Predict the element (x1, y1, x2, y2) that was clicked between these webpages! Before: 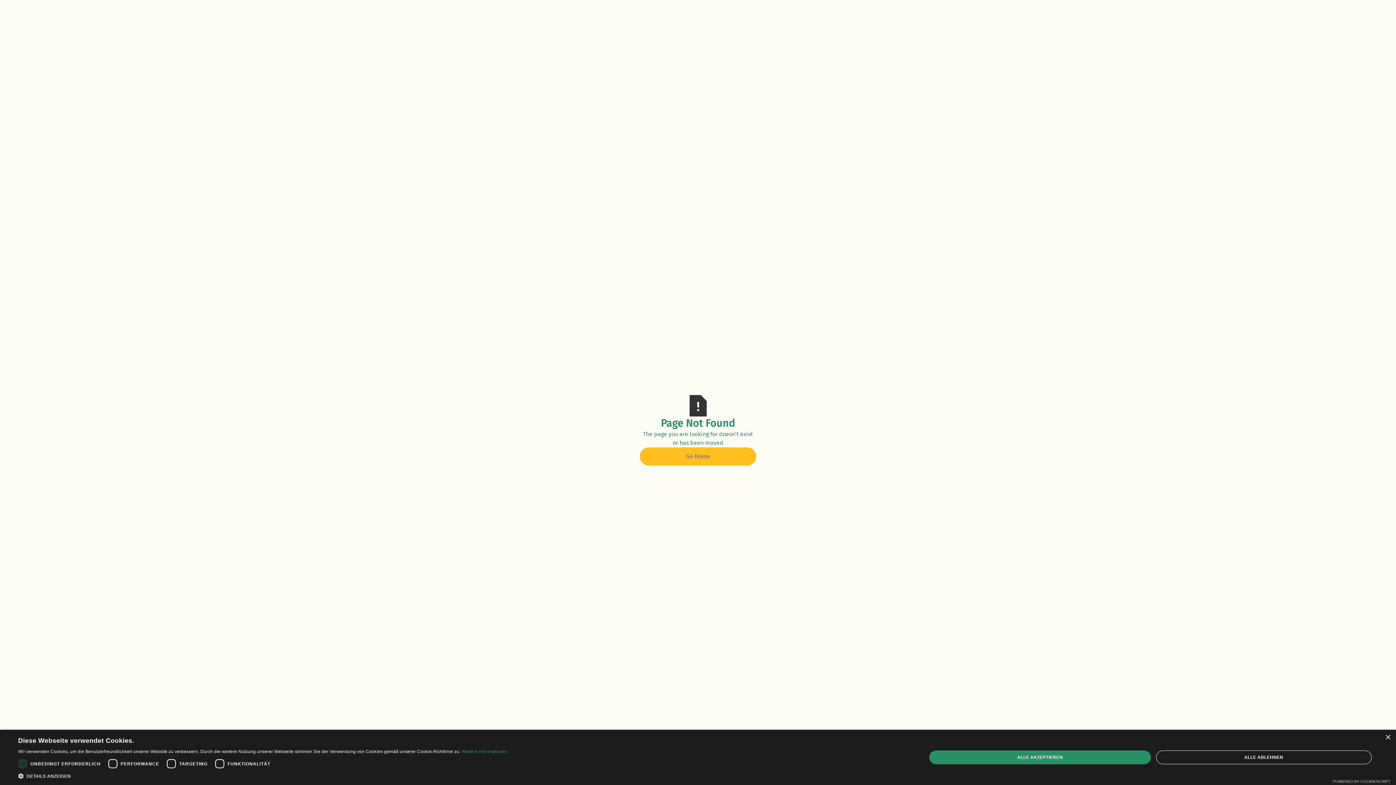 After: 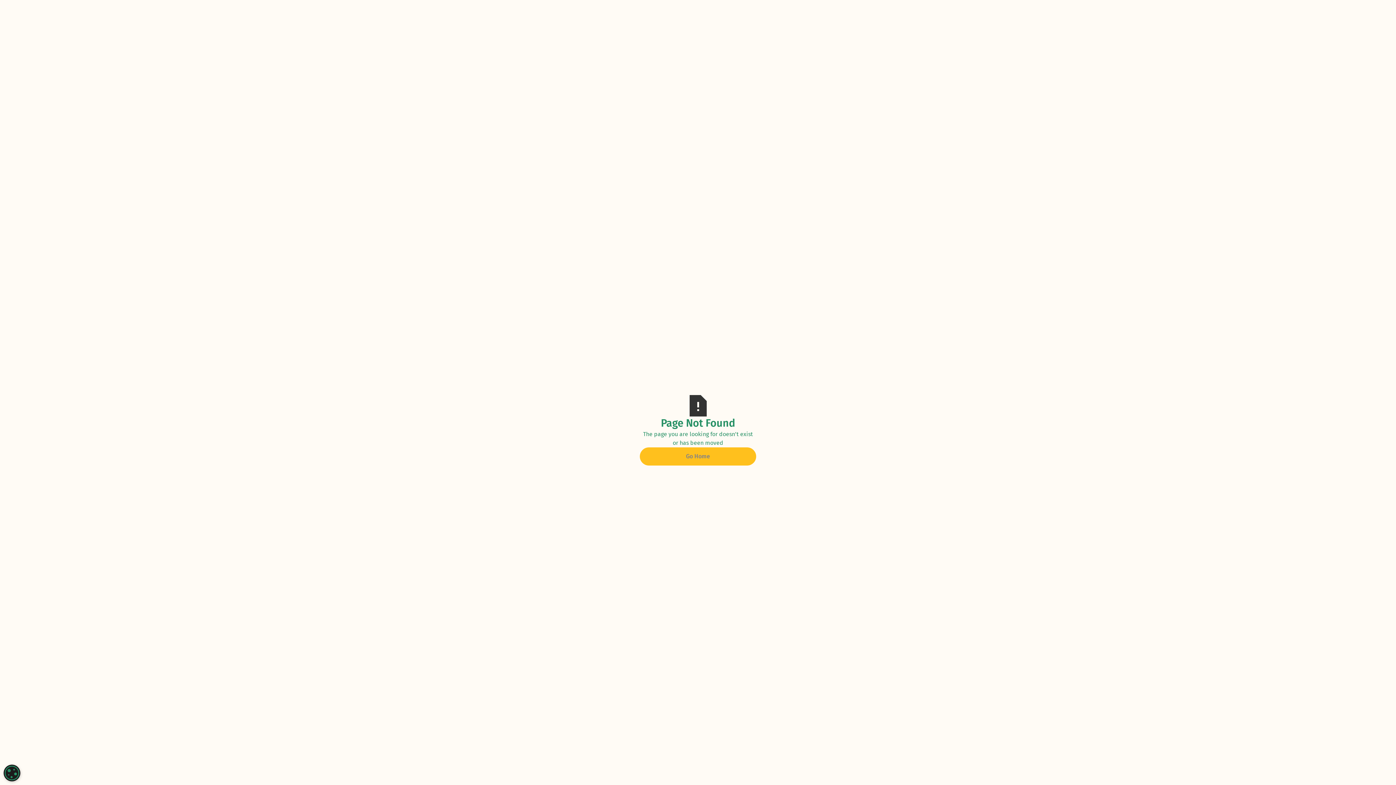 Action: label: Close bbox: (1385, 735, 1390, 740)